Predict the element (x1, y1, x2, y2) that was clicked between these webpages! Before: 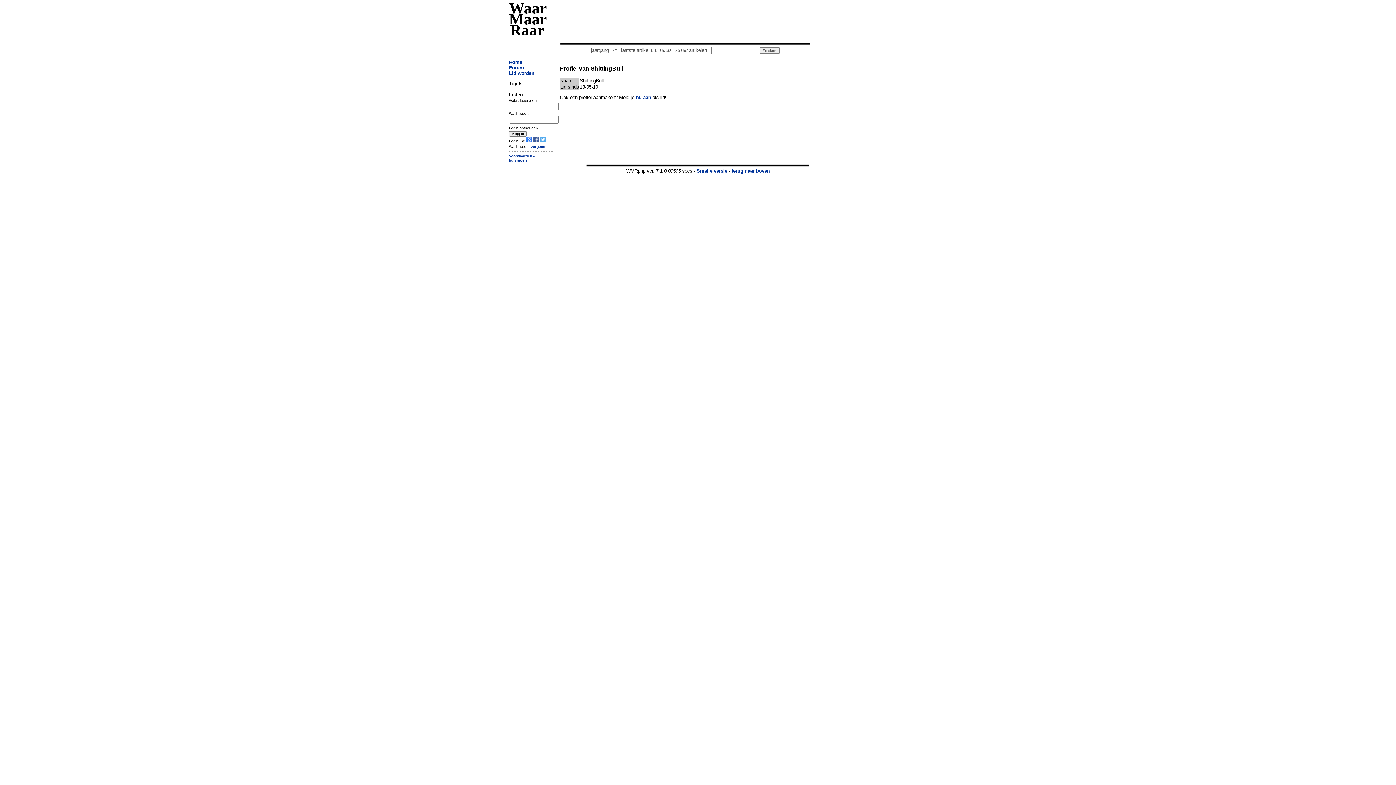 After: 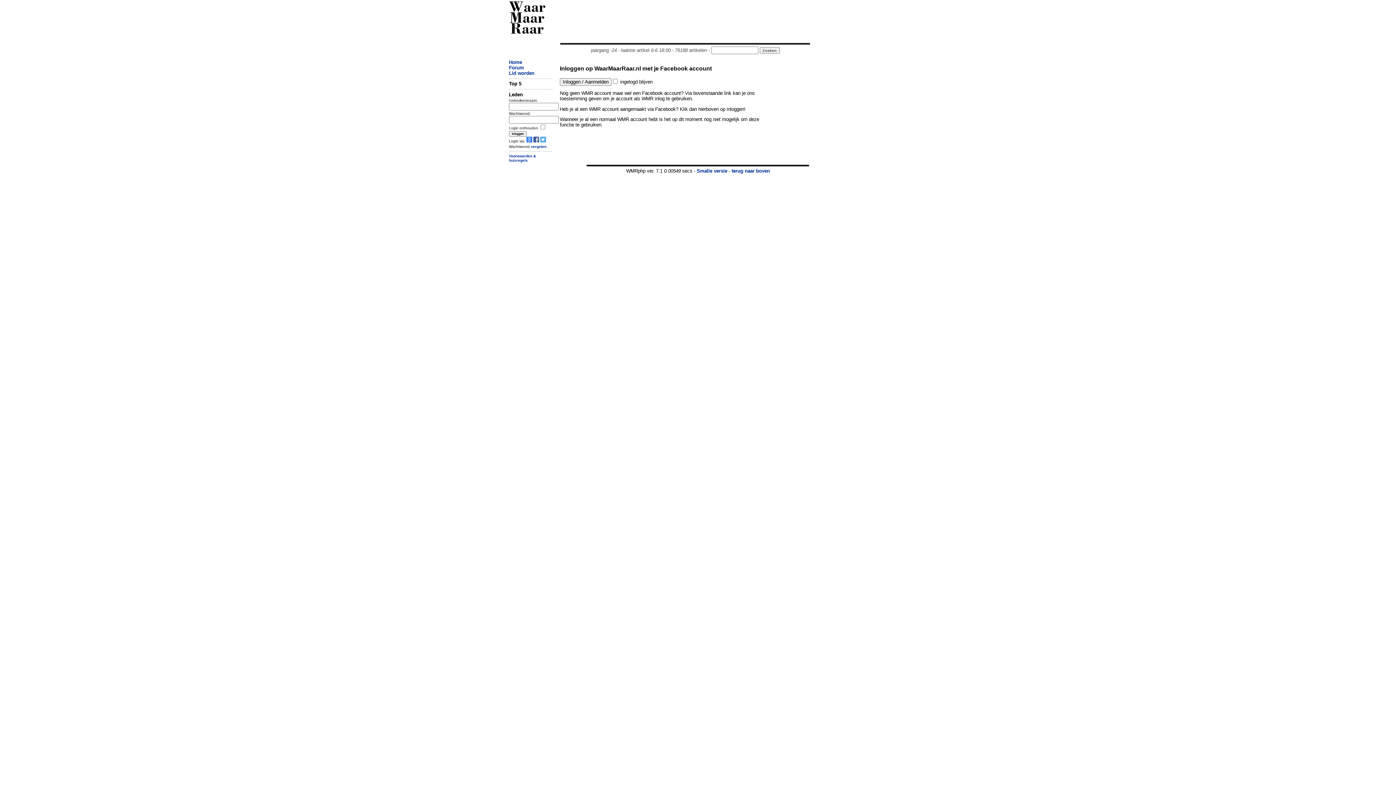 Action: bbox: (533, 139, 539, 143)